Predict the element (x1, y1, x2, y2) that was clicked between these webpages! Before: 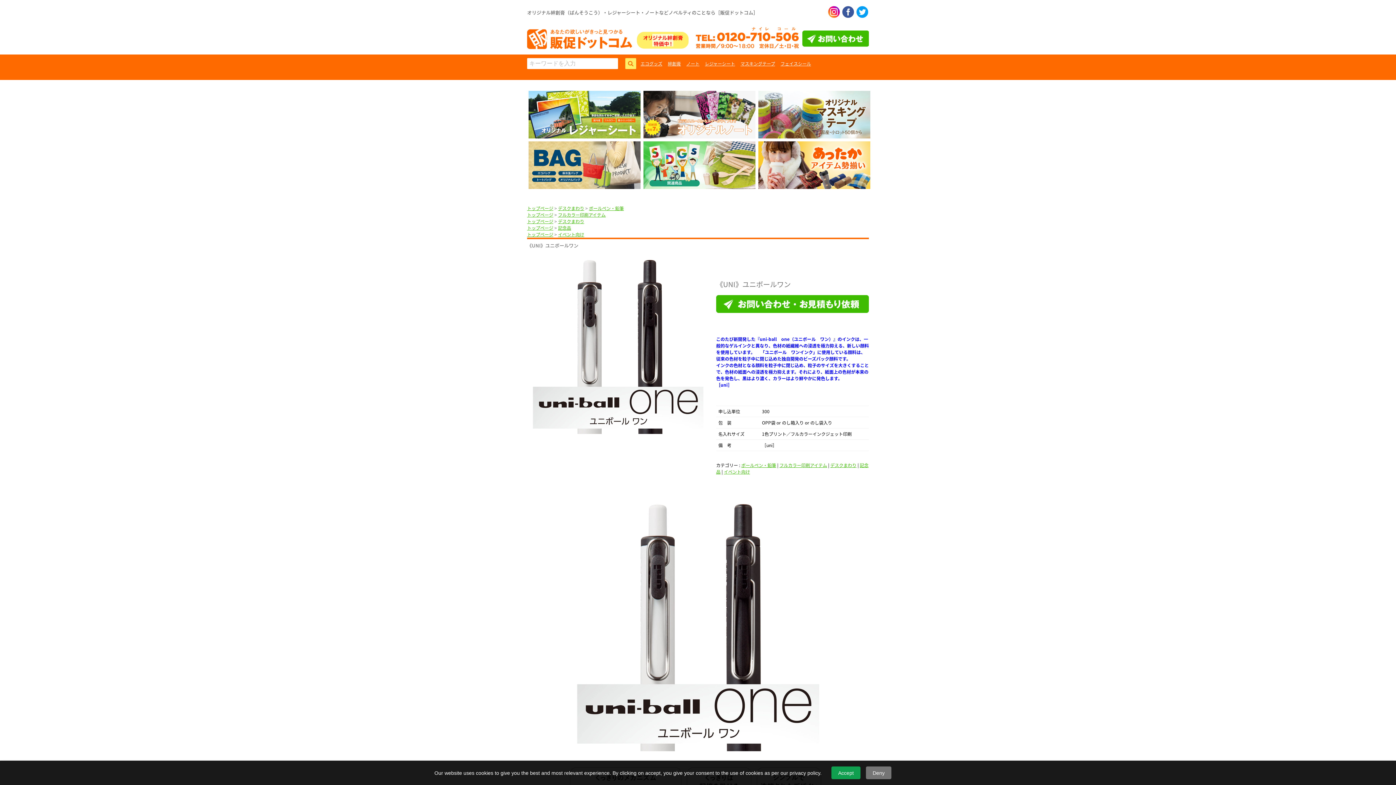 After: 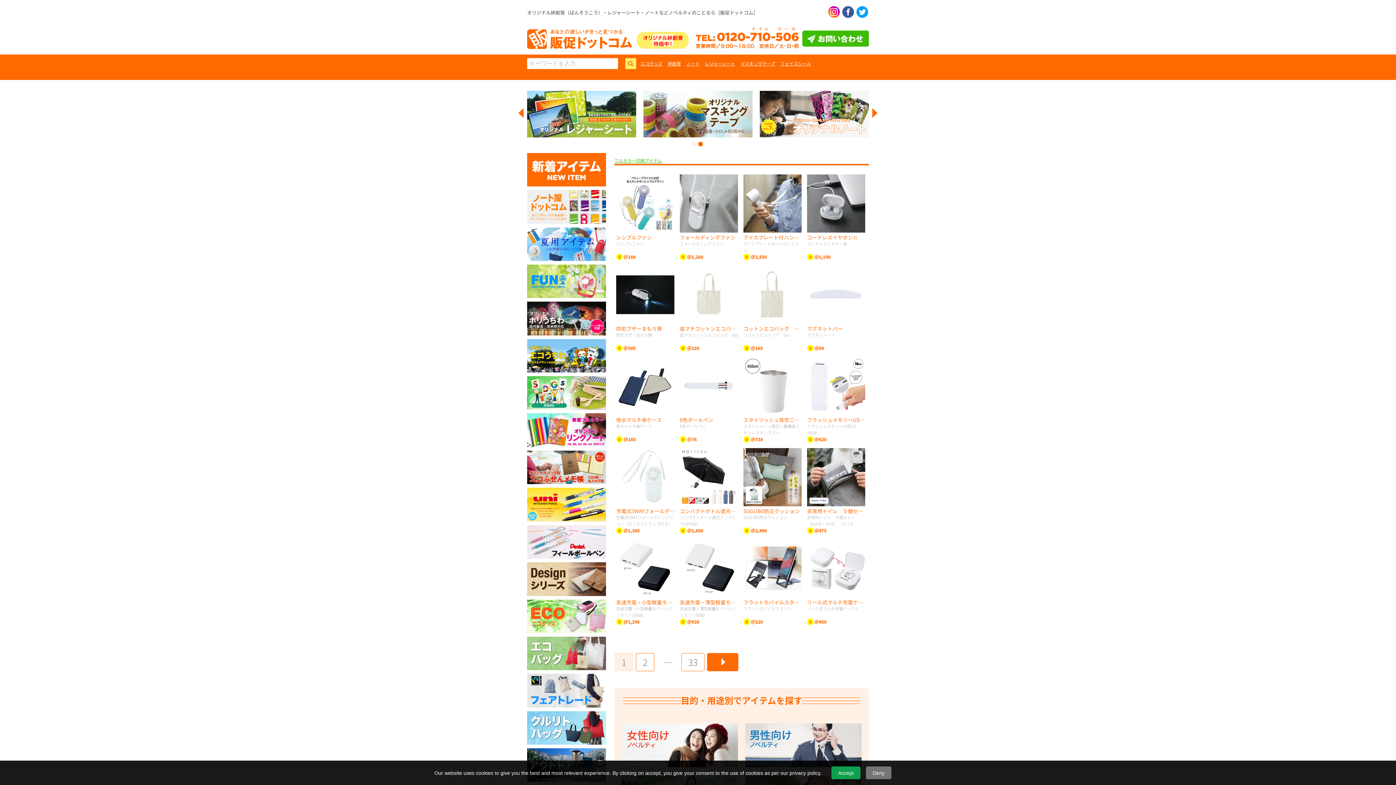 Action: bbox: (558, 211, 605, 218) label: フルカラー印刷アイテム